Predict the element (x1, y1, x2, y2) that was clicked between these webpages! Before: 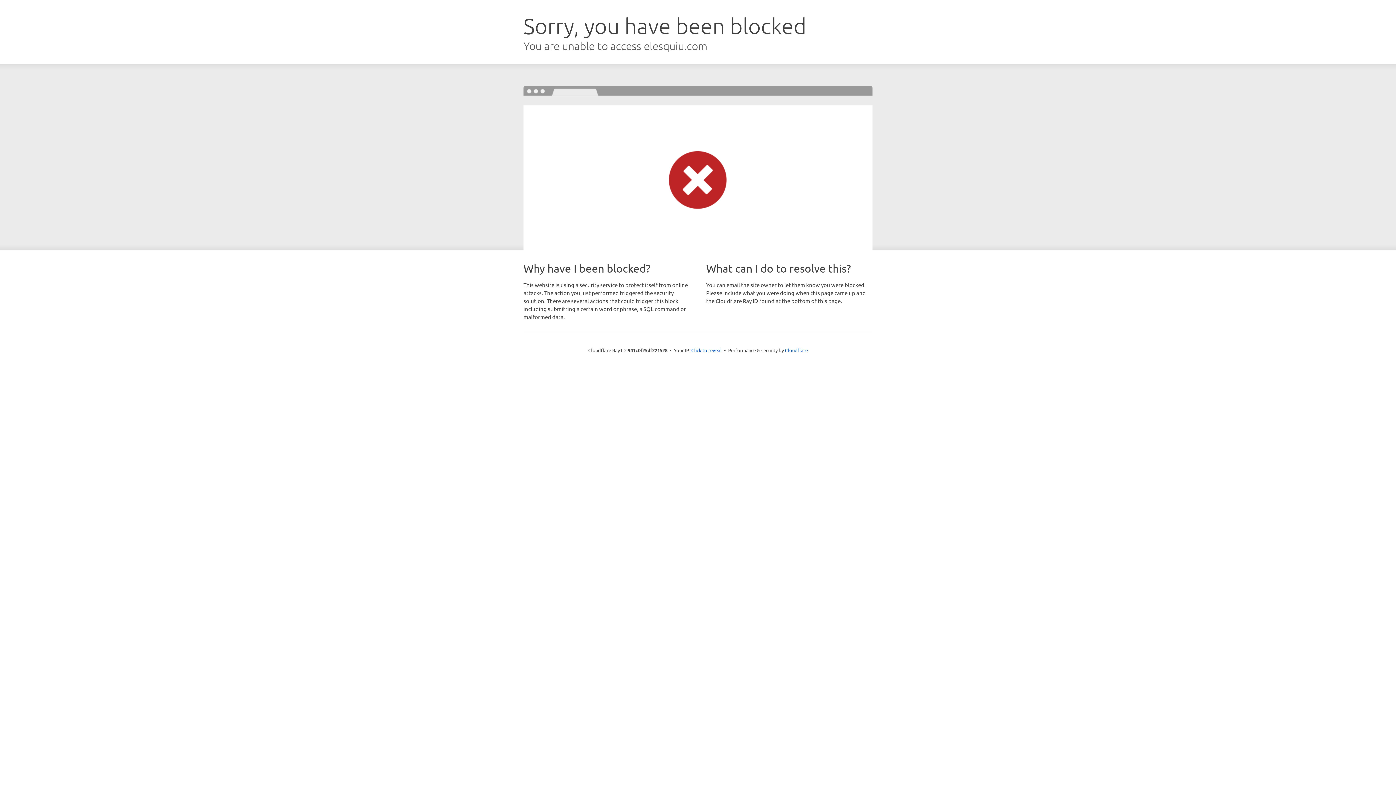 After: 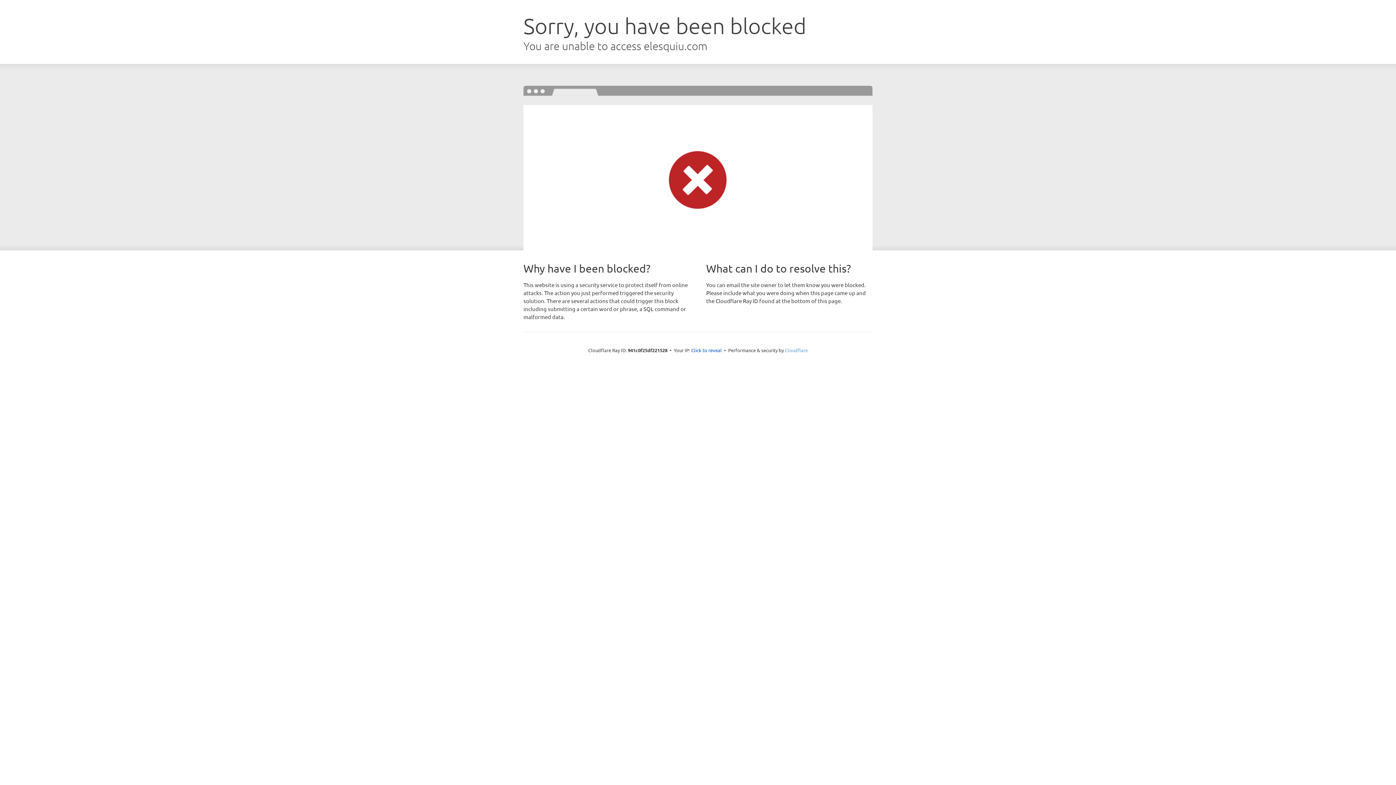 Action: label: Cloudflare bbox: (785, 347, 808, 353)